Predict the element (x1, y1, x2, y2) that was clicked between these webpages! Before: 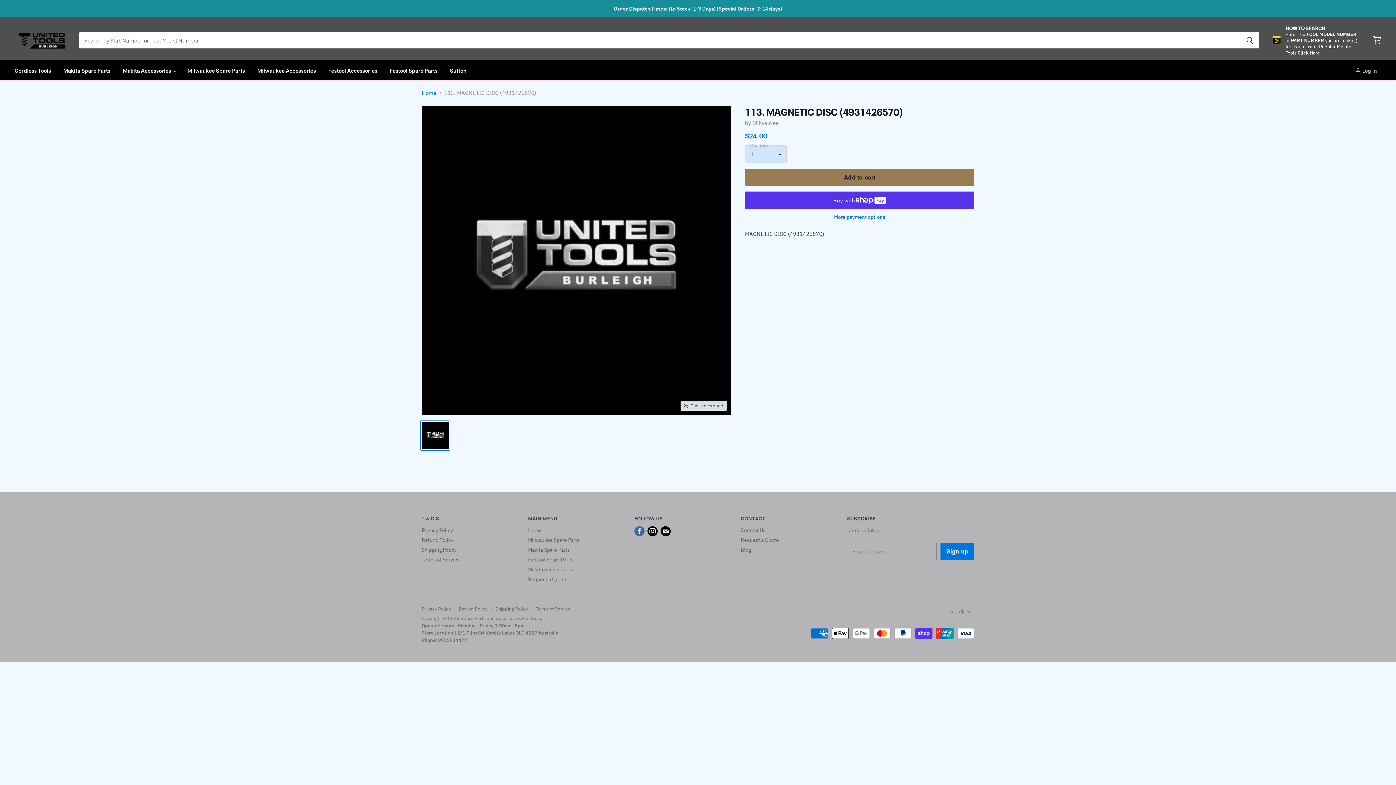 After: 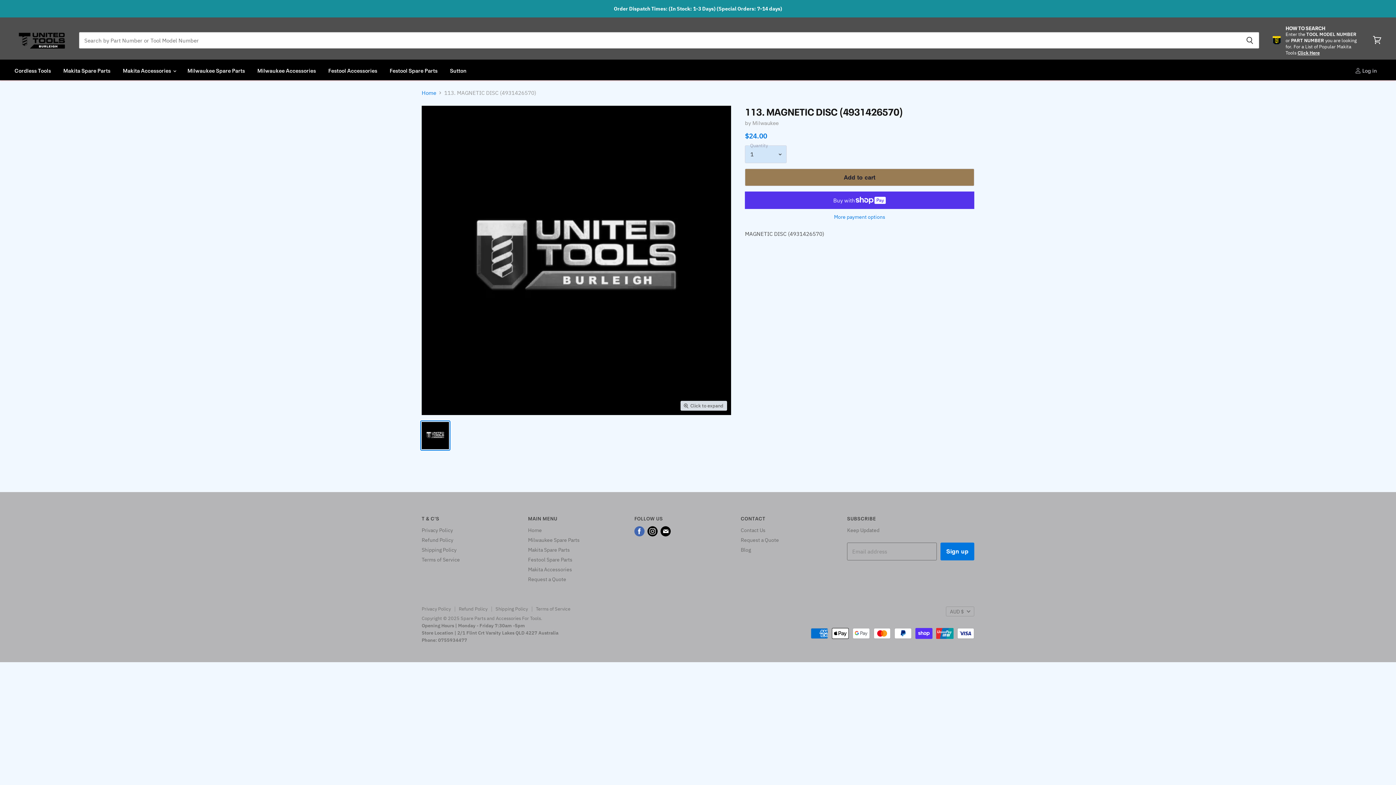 Action: bbox: (1297, 49, 1320, 56) label: Click Here